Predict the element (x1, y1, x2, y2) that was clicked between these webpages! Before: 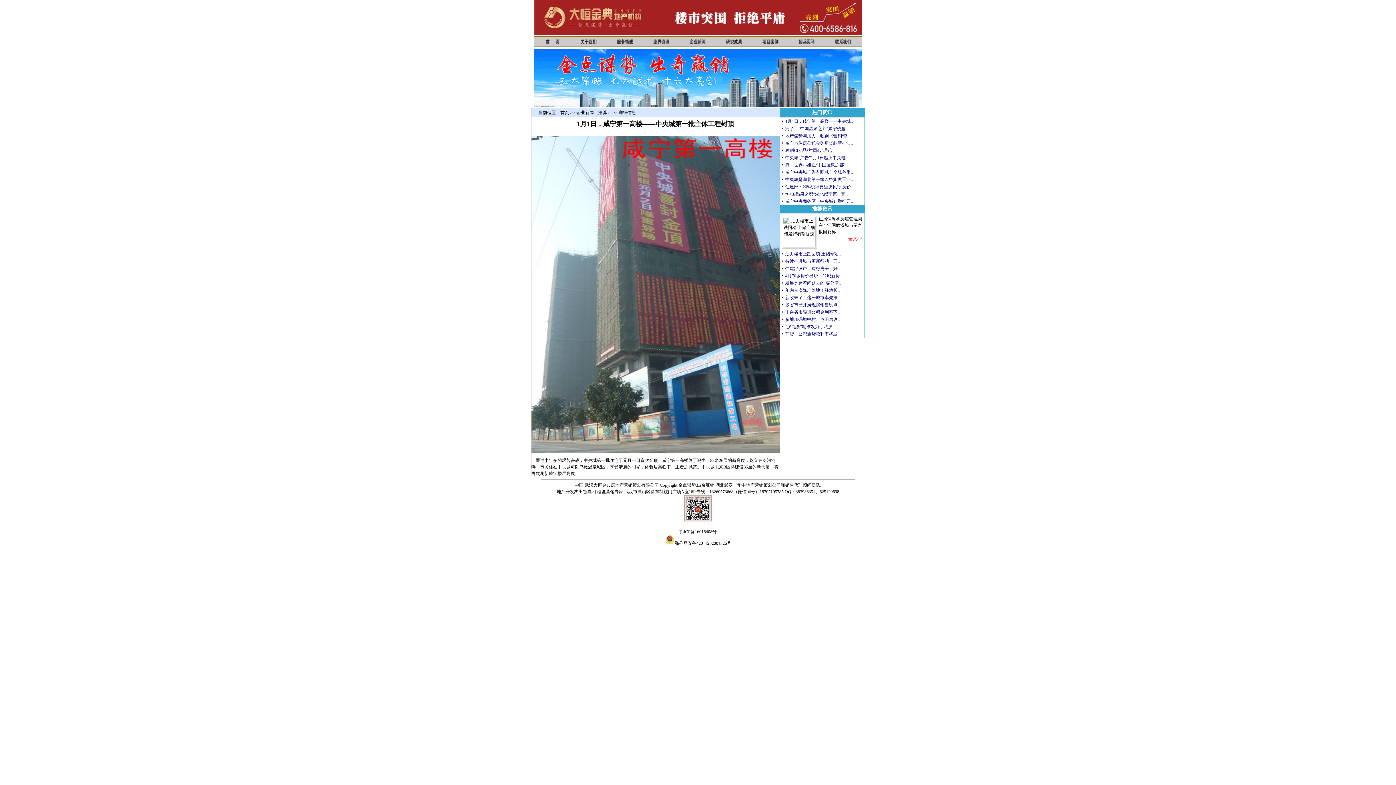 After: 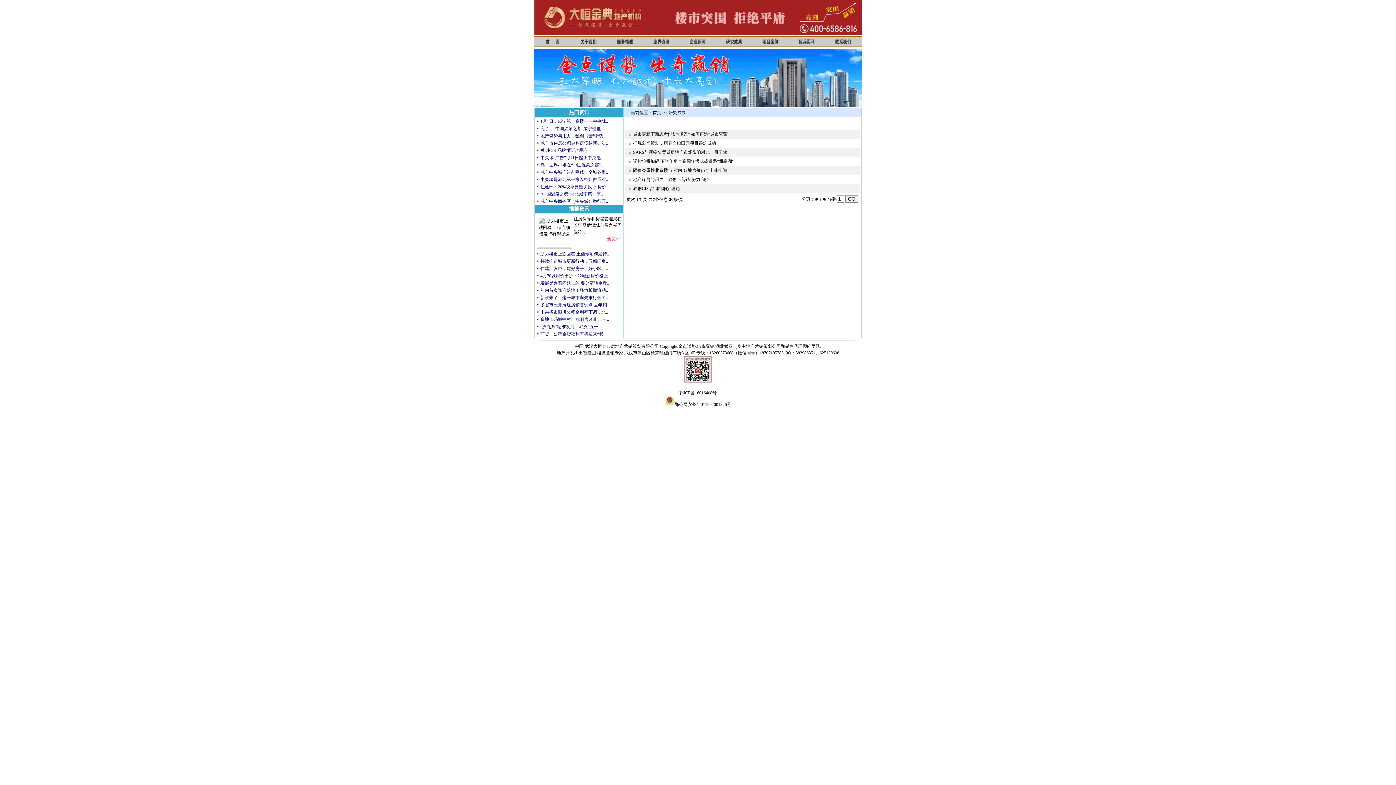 Action: bbox: (716, 43, 752, 48)